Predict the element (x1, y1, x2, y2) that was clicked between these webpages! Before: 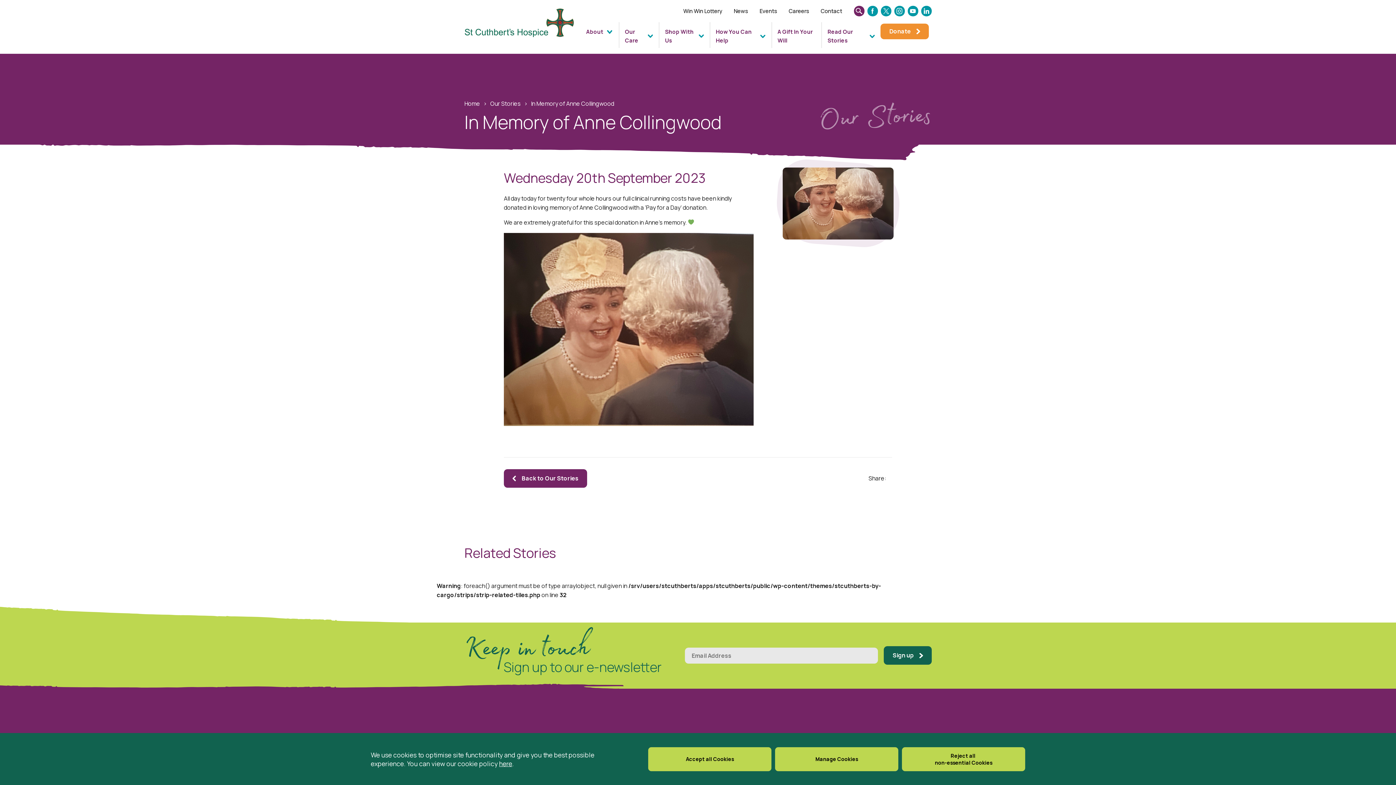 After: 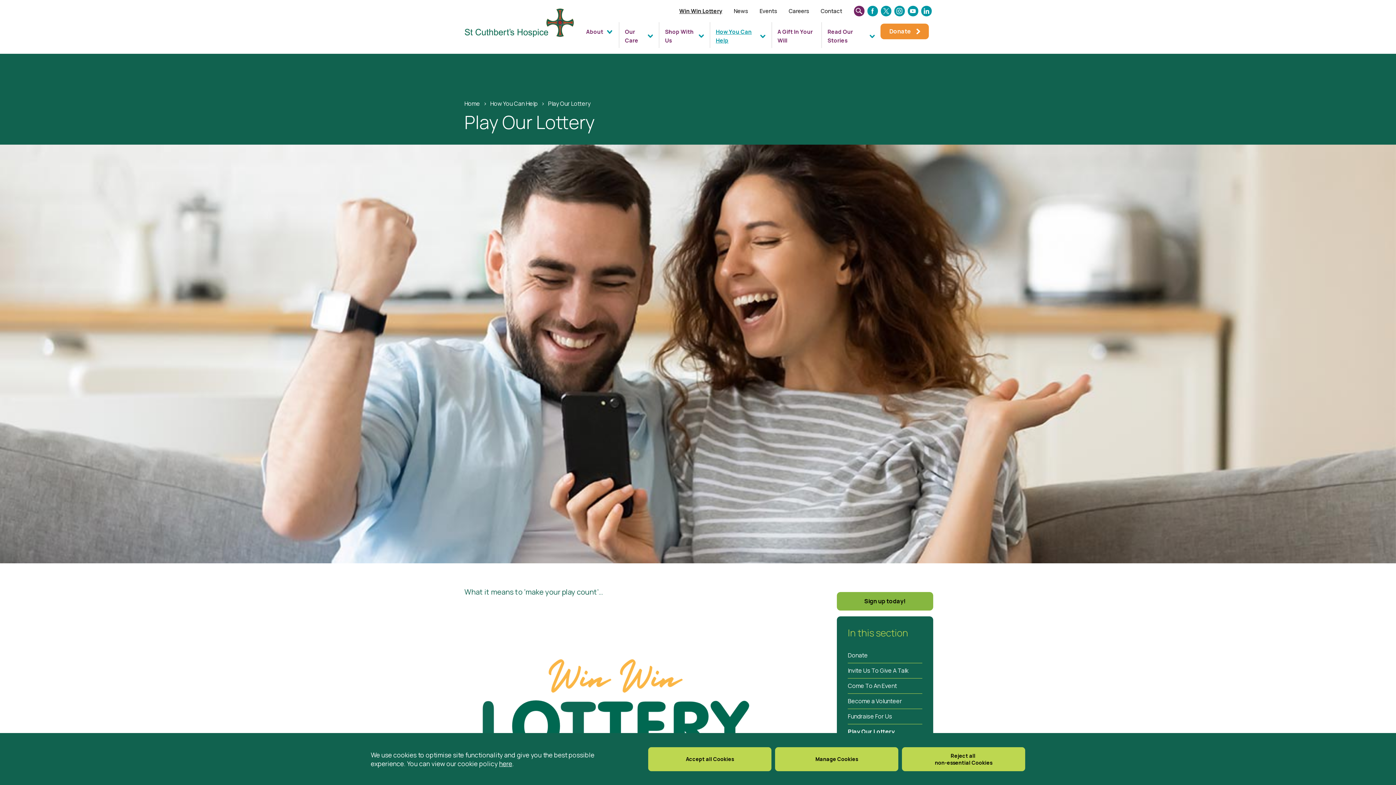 Action: bbox: (683, 6, 722, 15) label: Win Win Lottery